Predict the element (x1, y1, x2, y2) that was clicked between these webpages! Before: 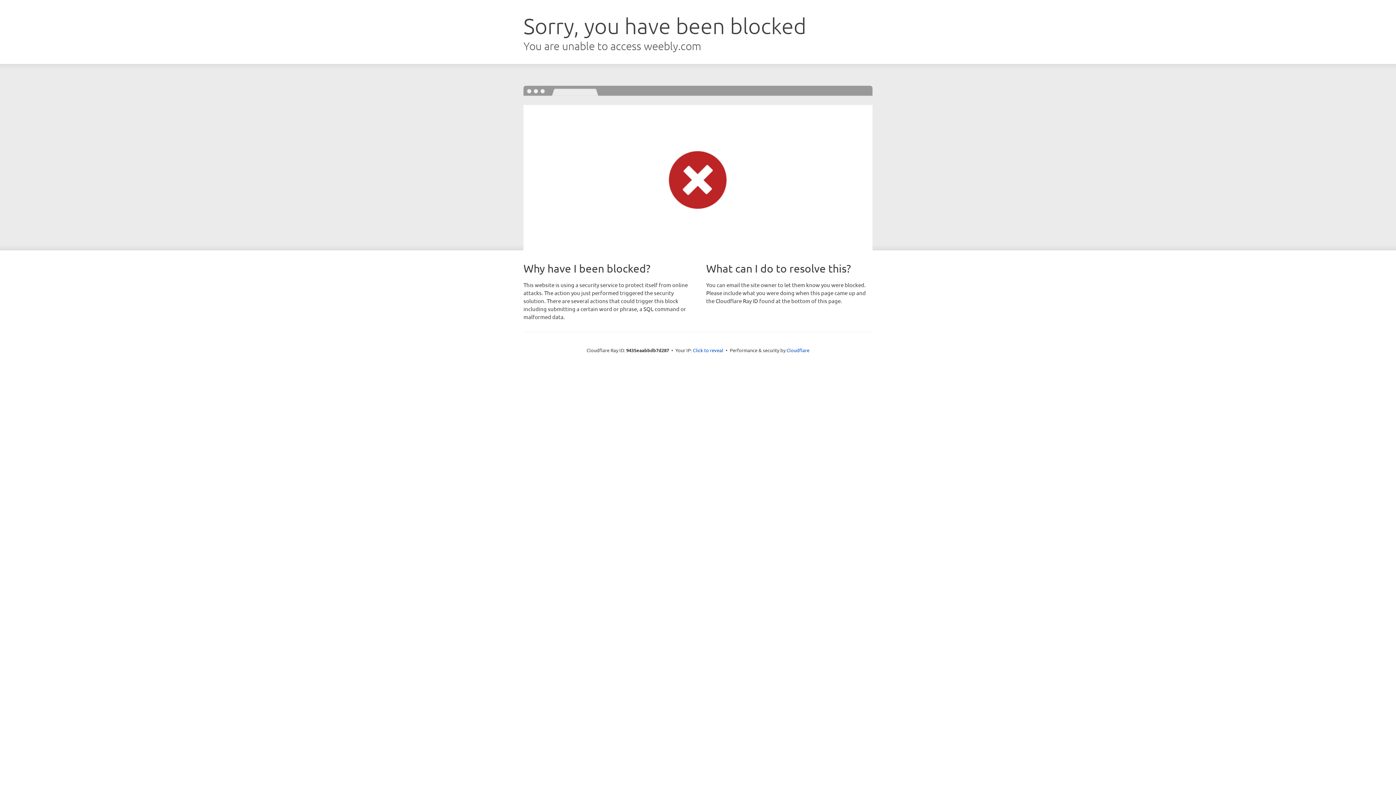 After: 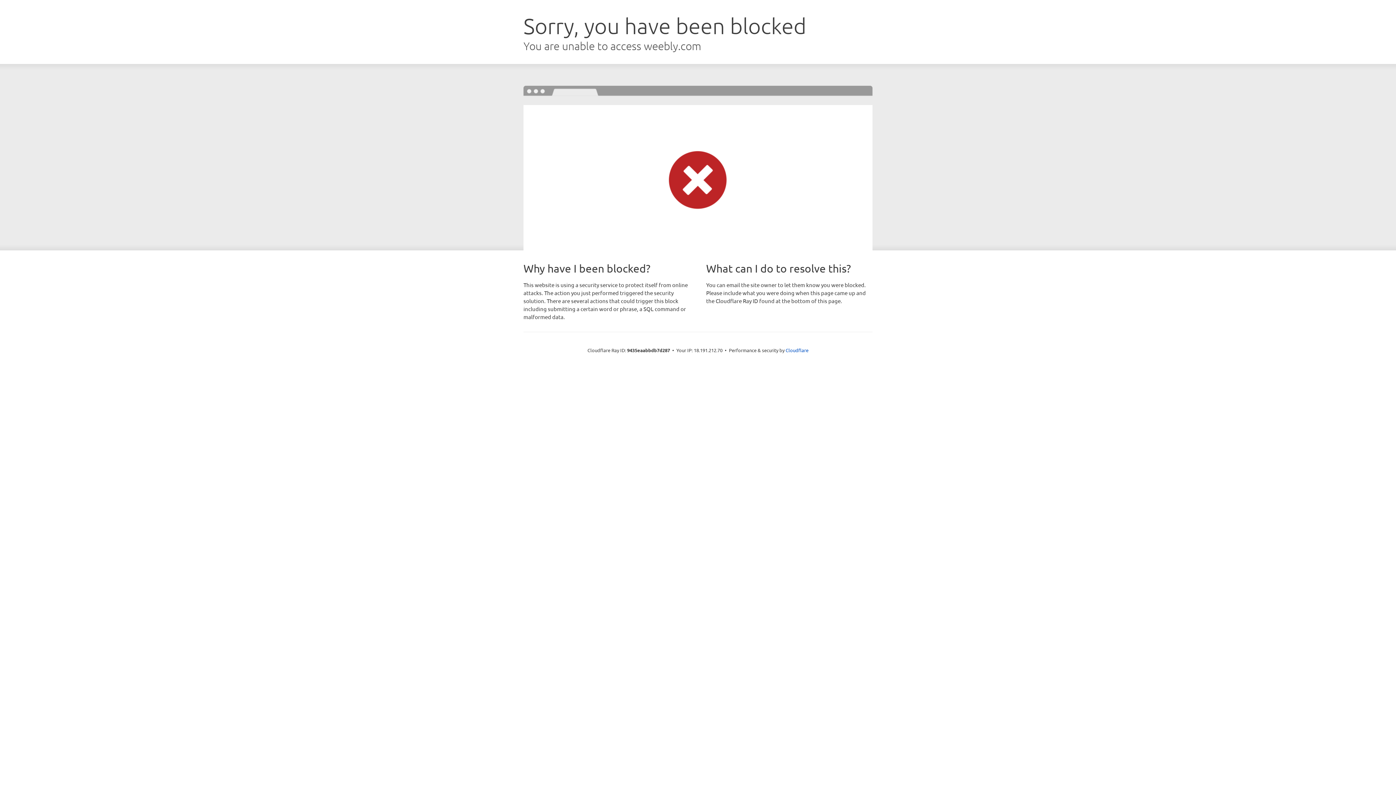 Action: bbox: (693, 346, 723, 353) label: Click to reveal